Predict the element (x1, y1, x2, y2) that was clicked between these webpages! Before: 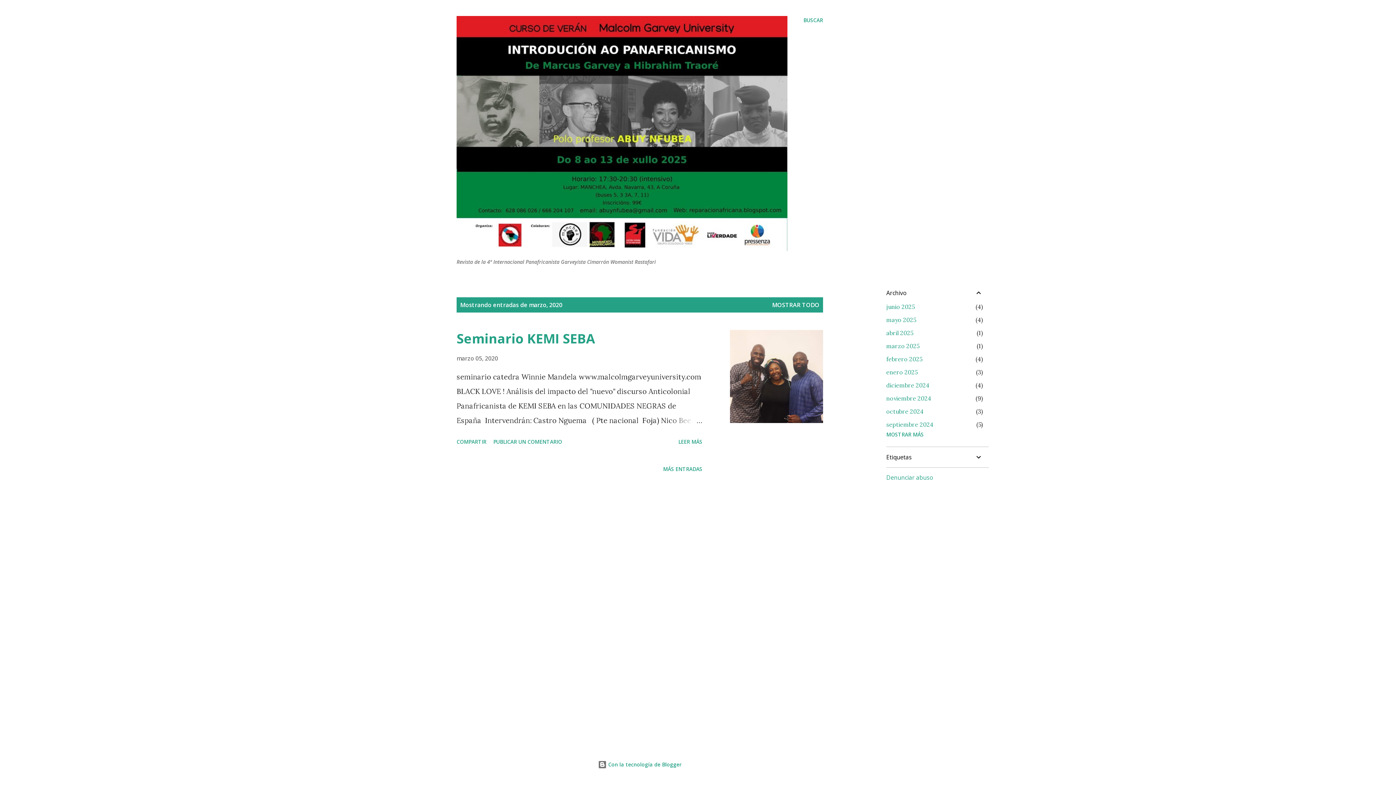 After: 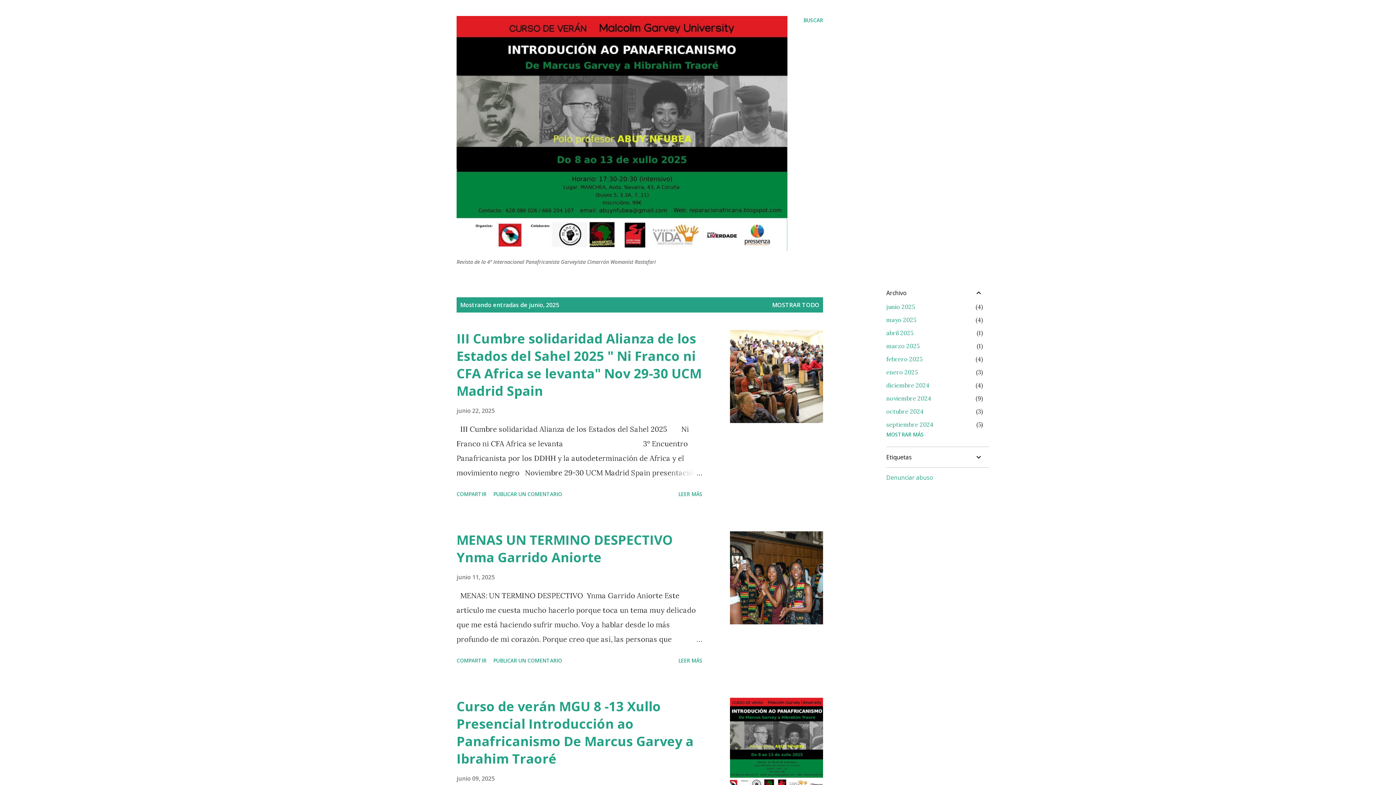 Action: label: junio 2025
4 bbox: (886, 303, 914, 310)